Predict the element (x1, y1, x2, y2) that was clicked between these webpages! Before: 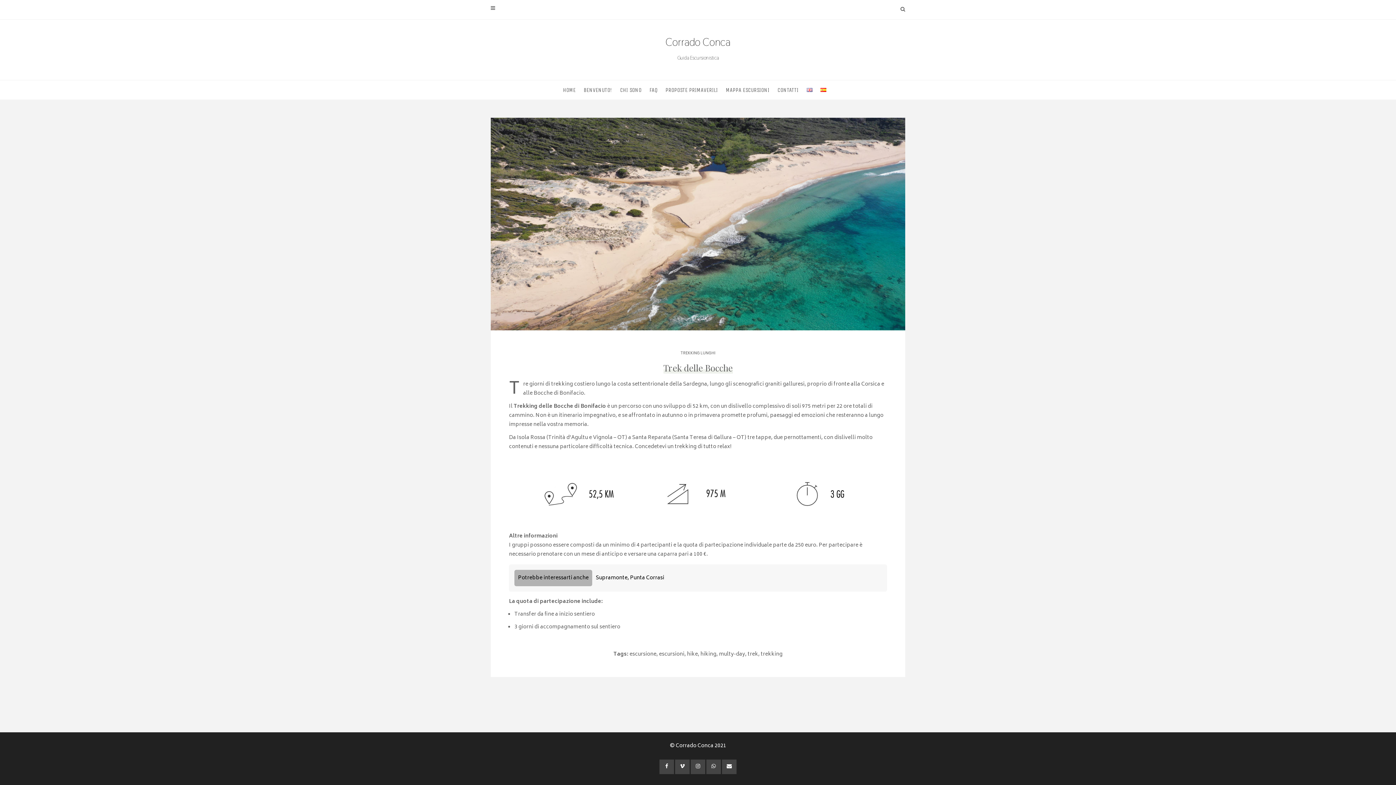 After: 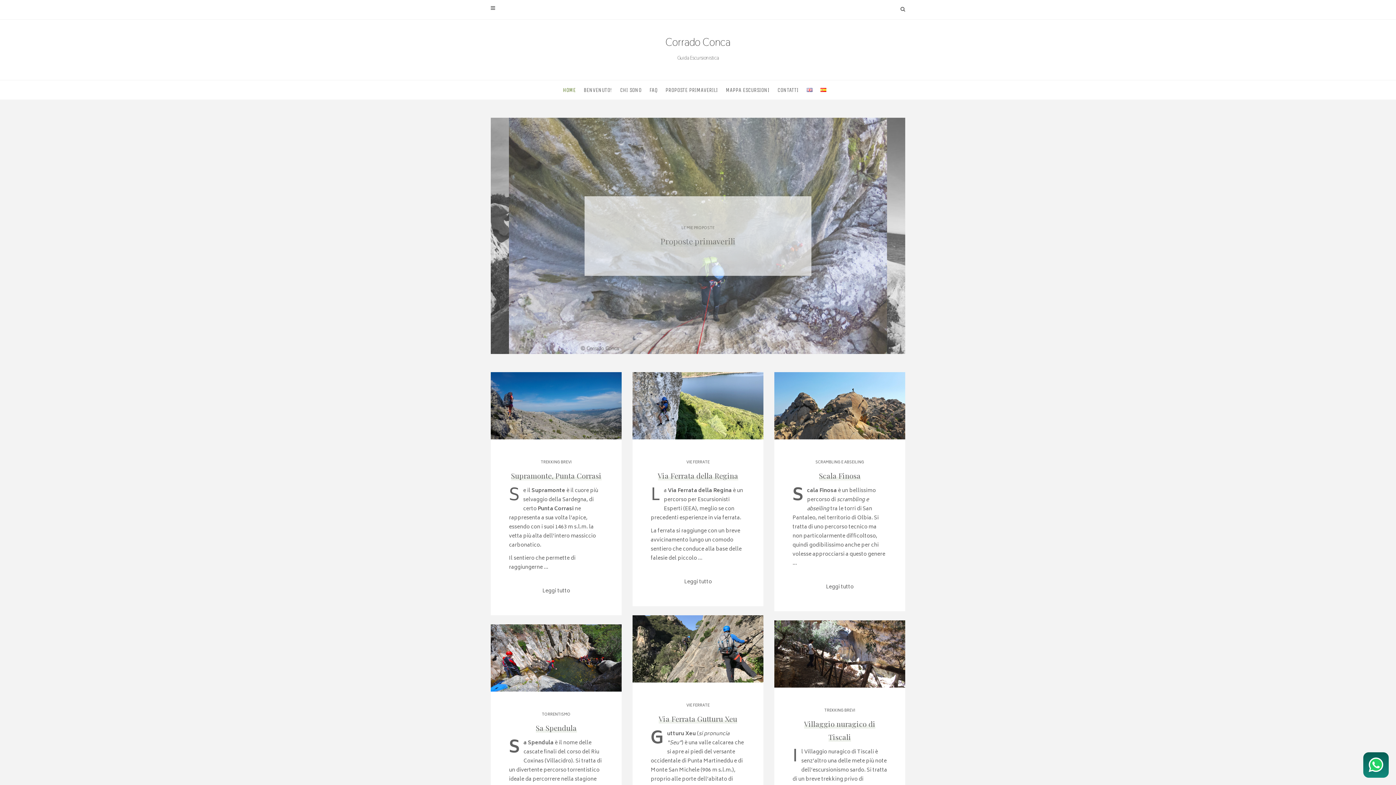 Action: bbox: (490, 34, 905, 61) label: Corrado Conca
Guida Escursionistica